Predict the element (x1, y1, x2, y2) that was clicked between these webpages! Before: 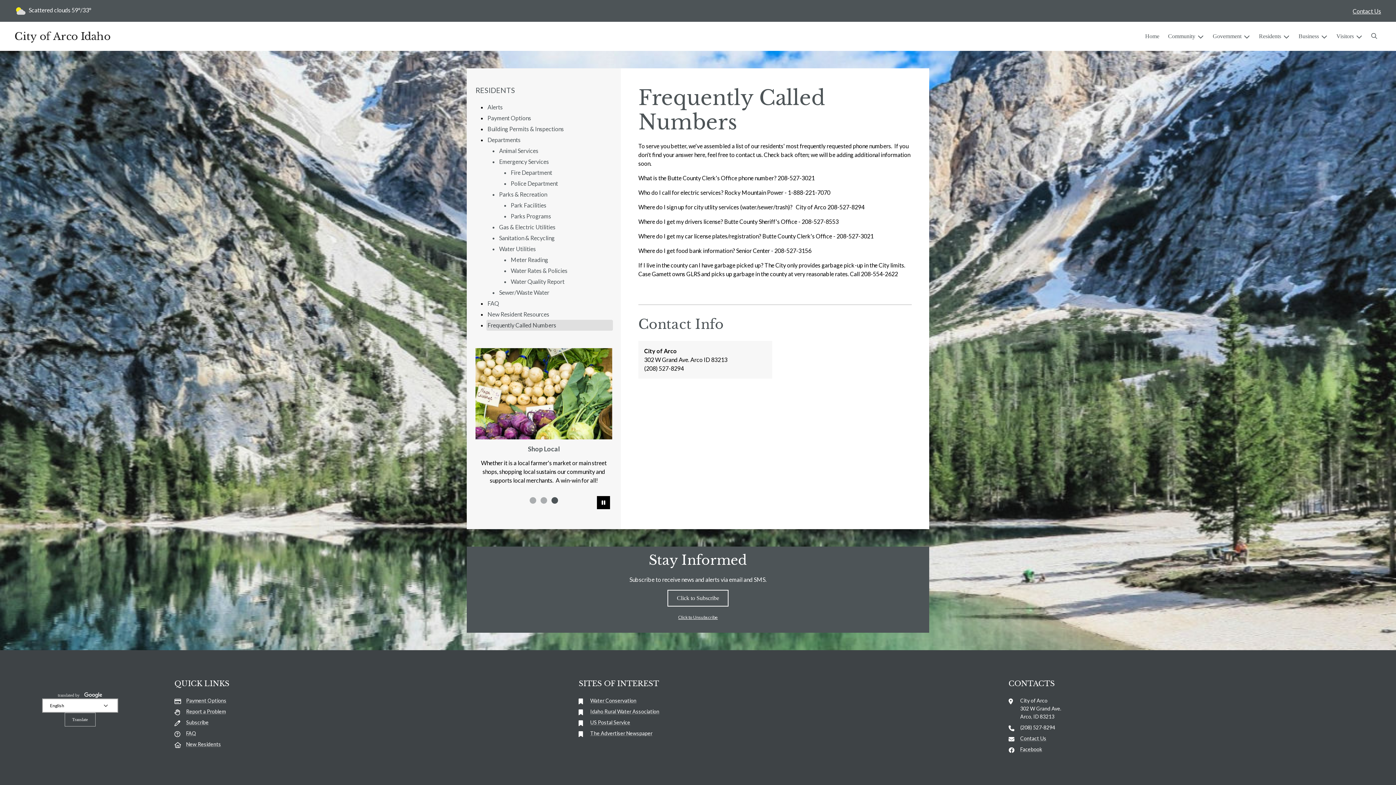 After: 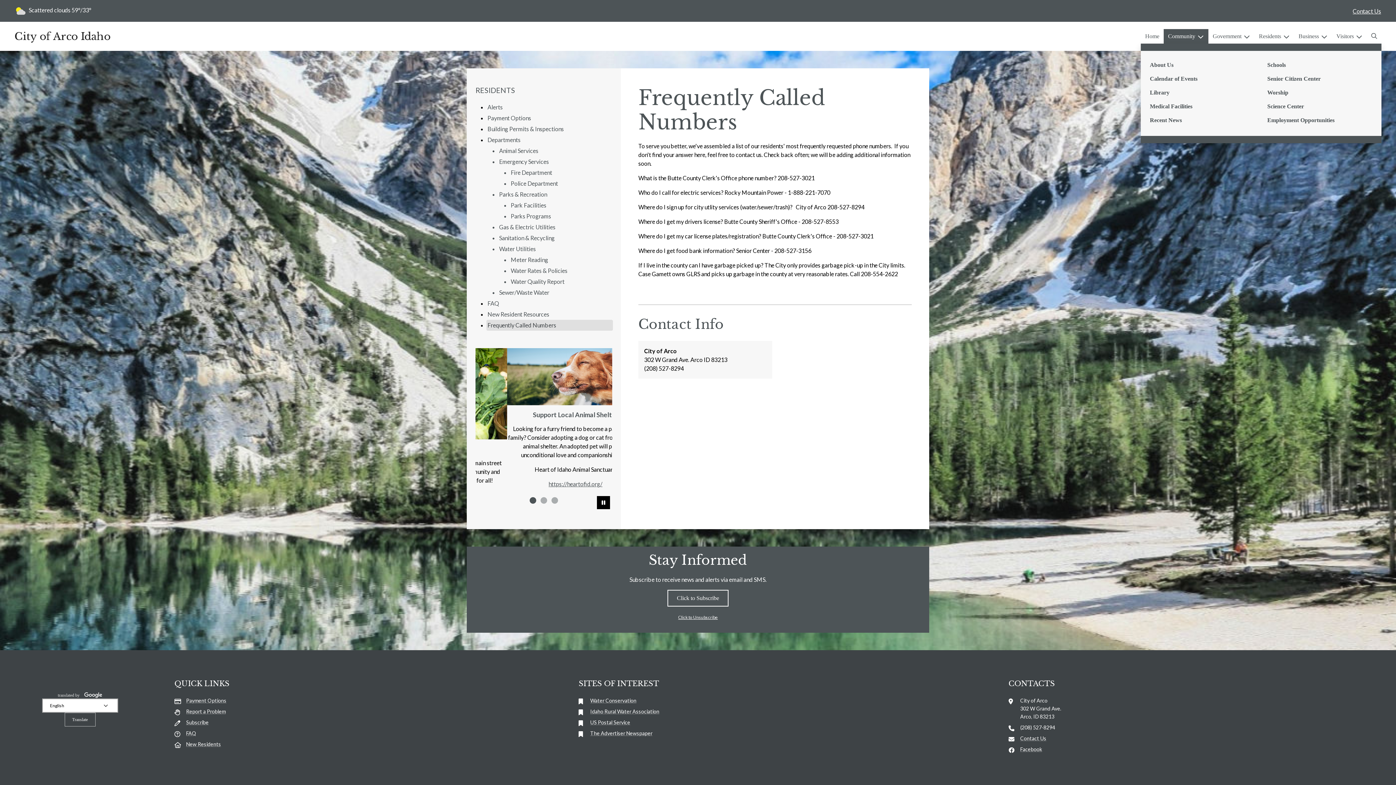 Action: bbox: (1164, 29, 1208, 43) label: Community